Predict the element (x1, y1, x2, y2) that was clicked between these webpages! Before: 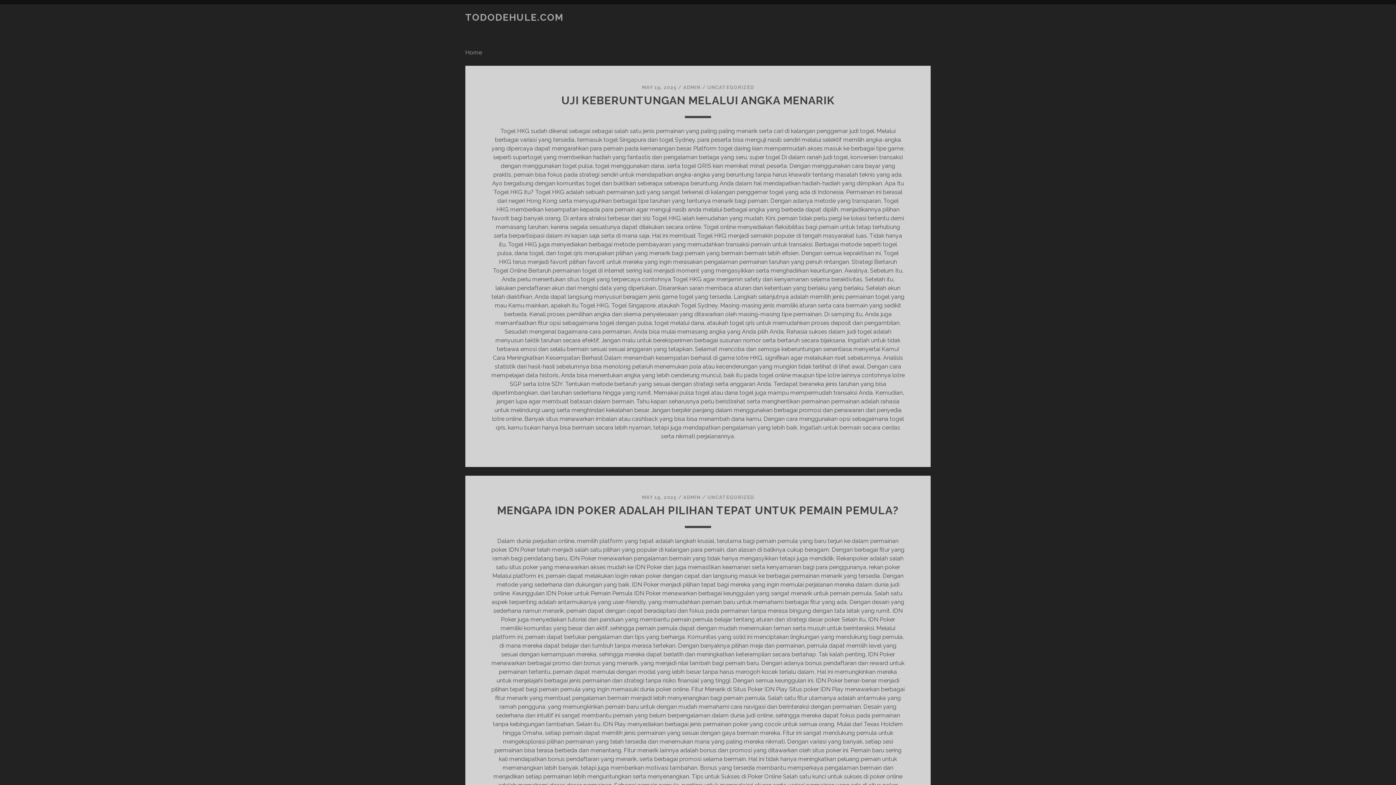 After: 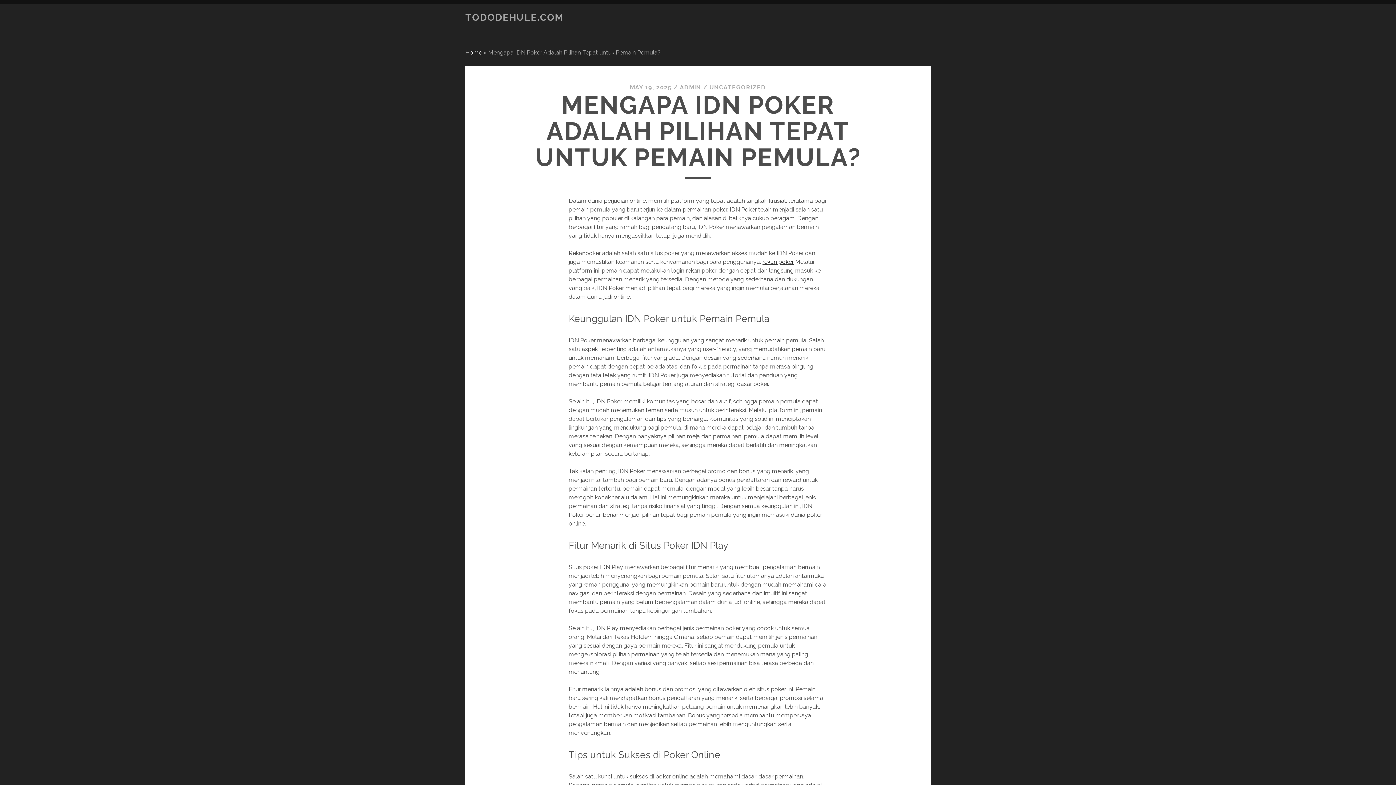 Action: bbox: (497, 504, 899, 517) label: MENGAPA IDN POKER ADALAH PILIHAN TEPAT UNTUK PEMAIN PEMULA?